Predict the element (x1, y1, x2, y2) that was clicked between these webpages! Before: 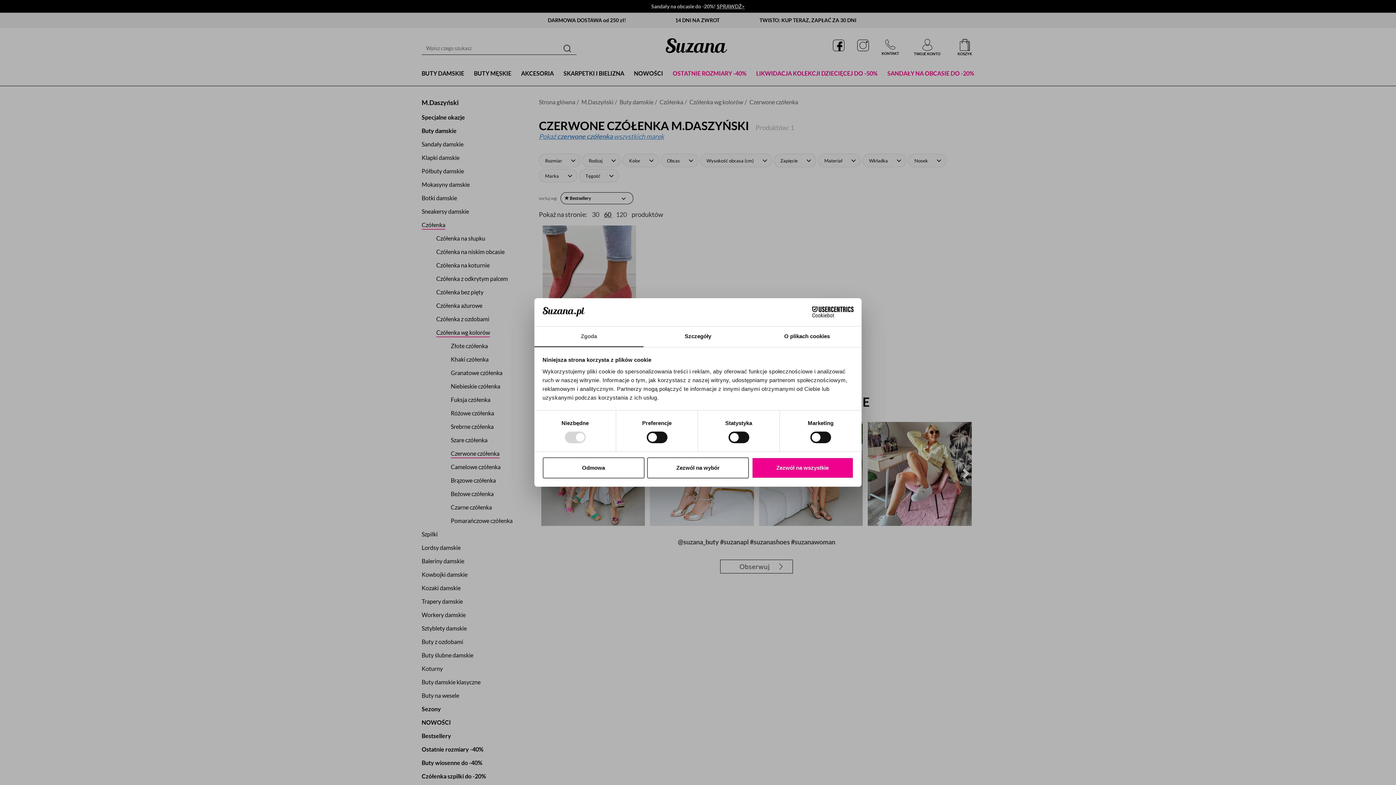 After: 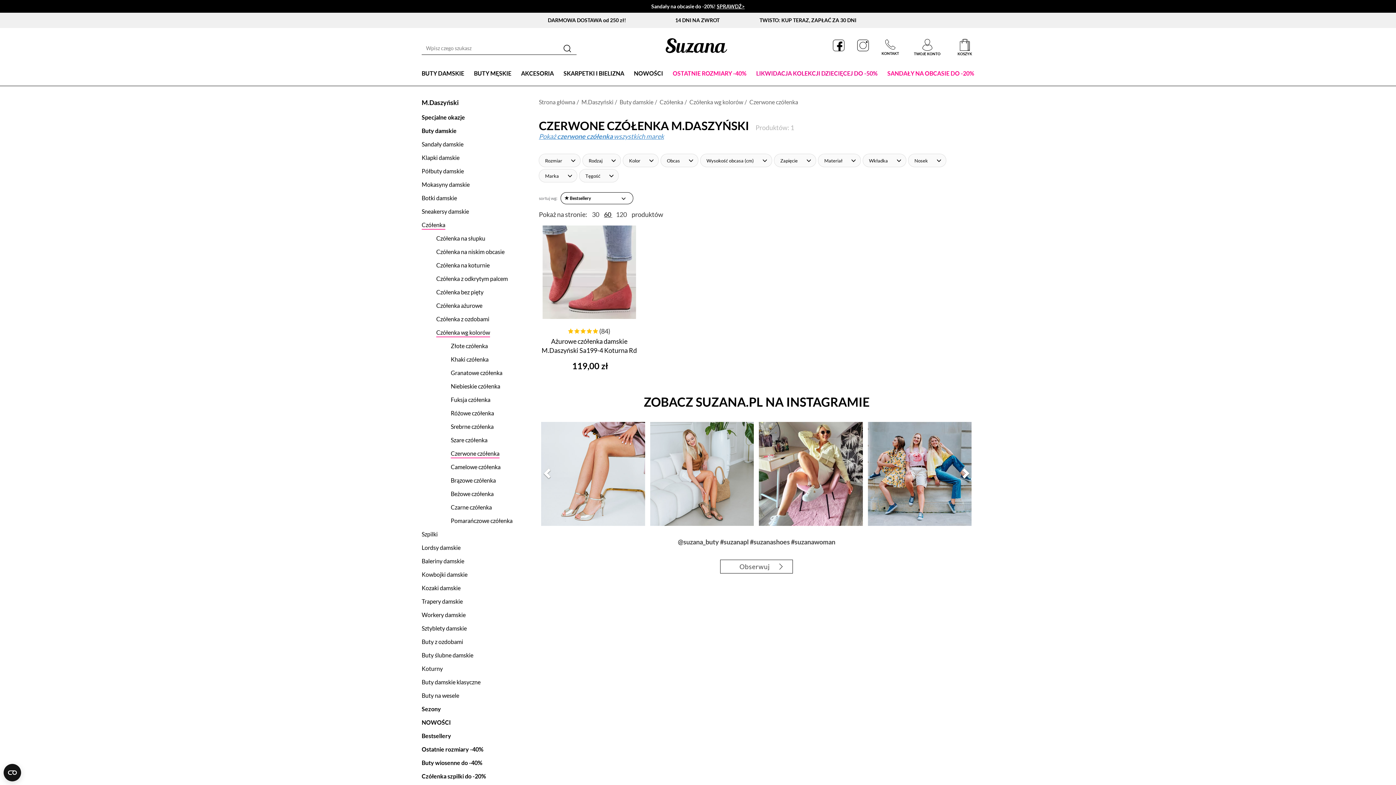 Action: label: Zezwól na wybór bbox: (647, 457, 749, 478)